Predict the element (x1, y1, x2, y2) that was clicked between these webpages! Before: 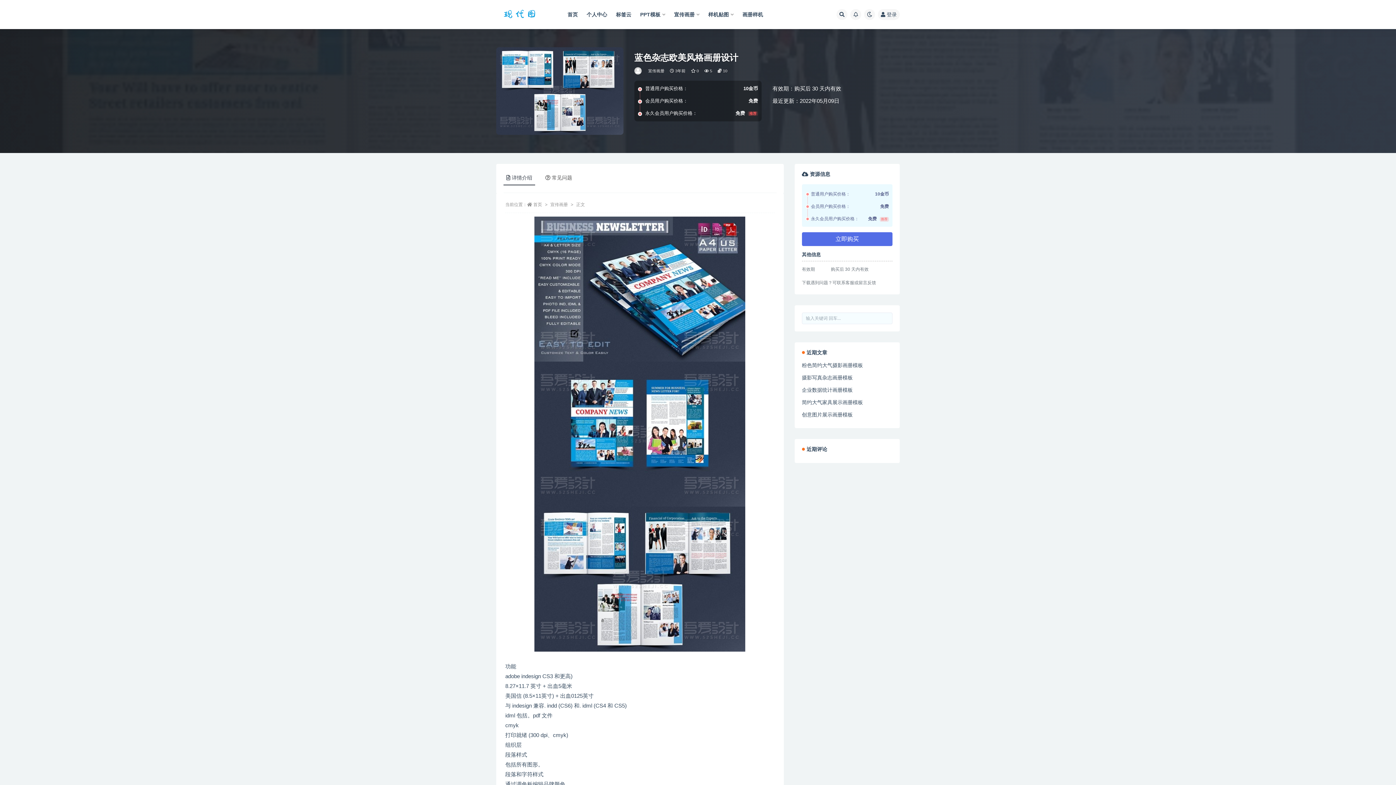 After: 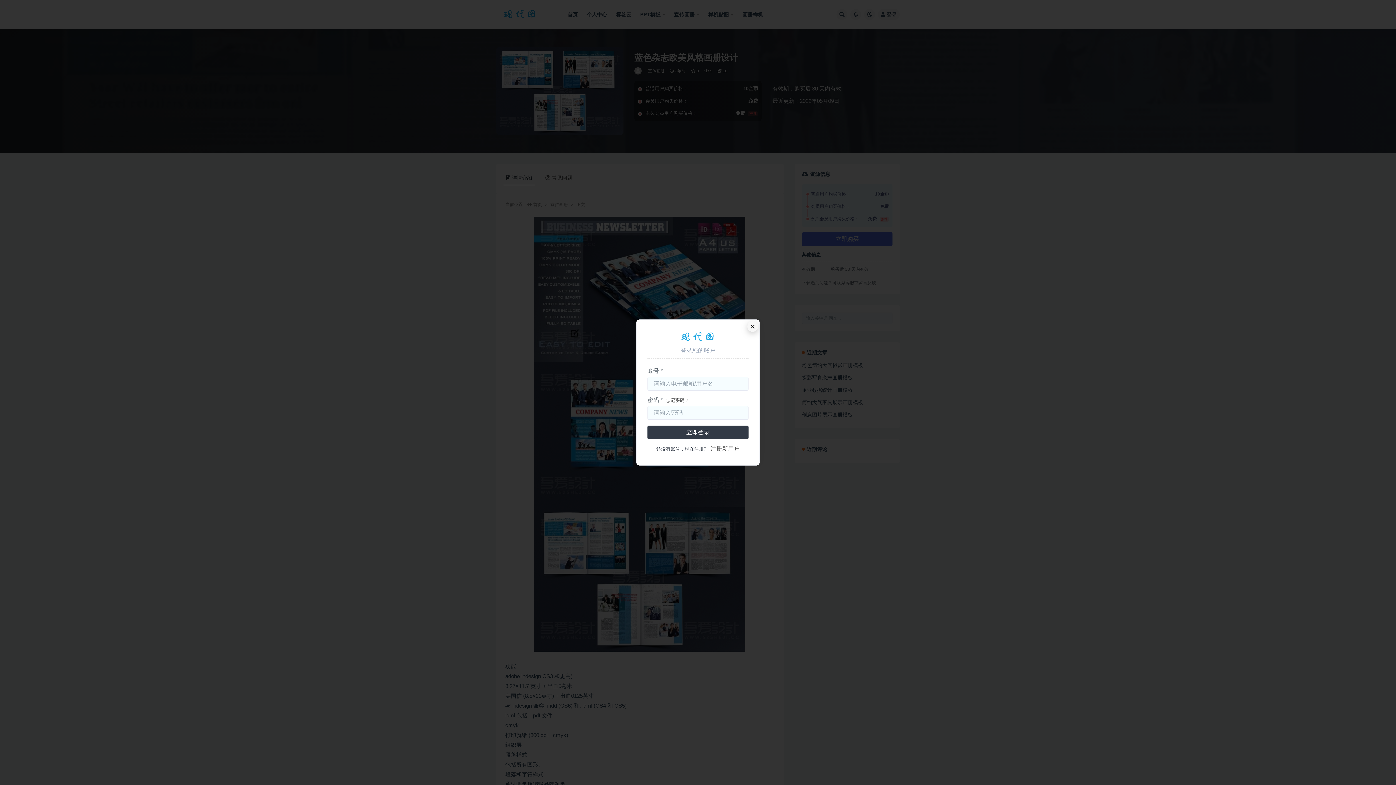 Action: bbox: (878, 9, 900, 20) label: 登录